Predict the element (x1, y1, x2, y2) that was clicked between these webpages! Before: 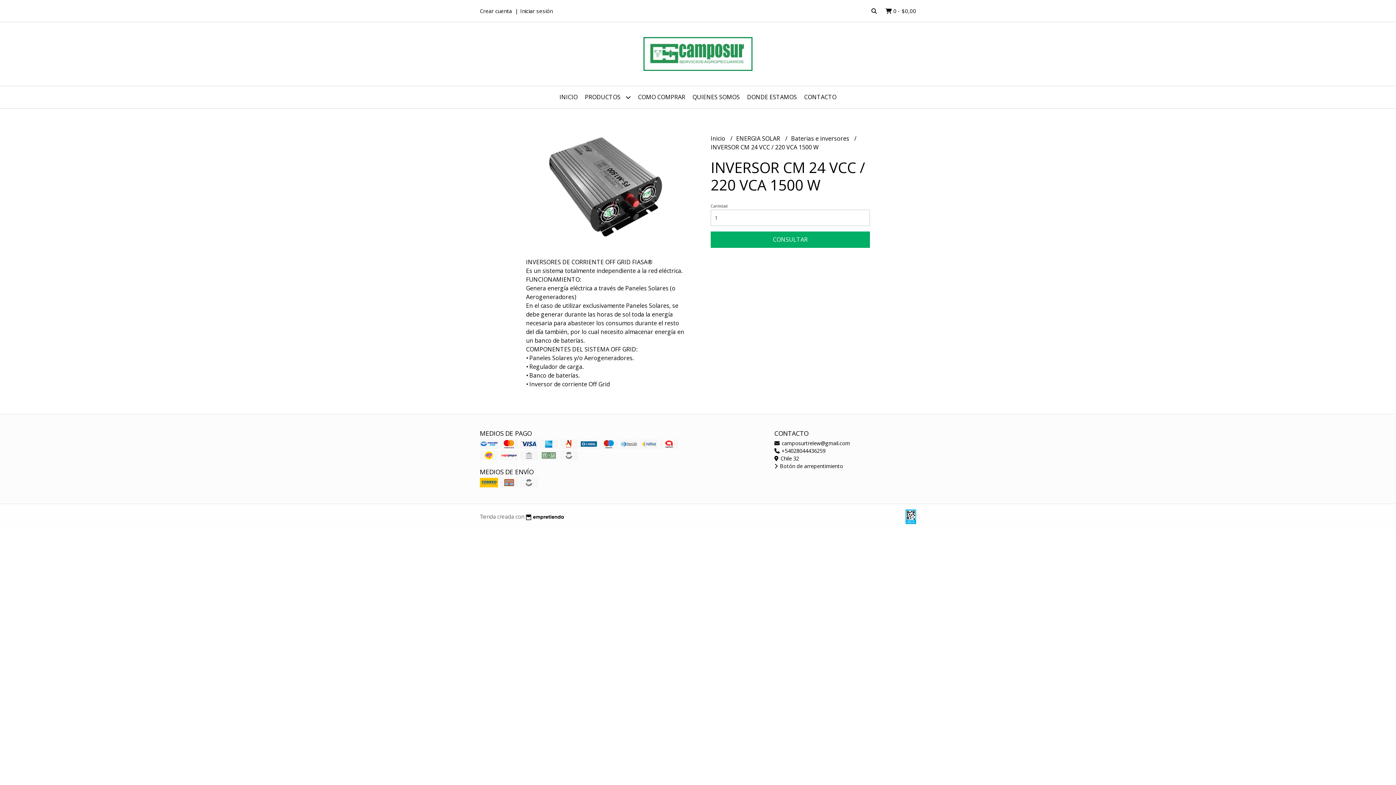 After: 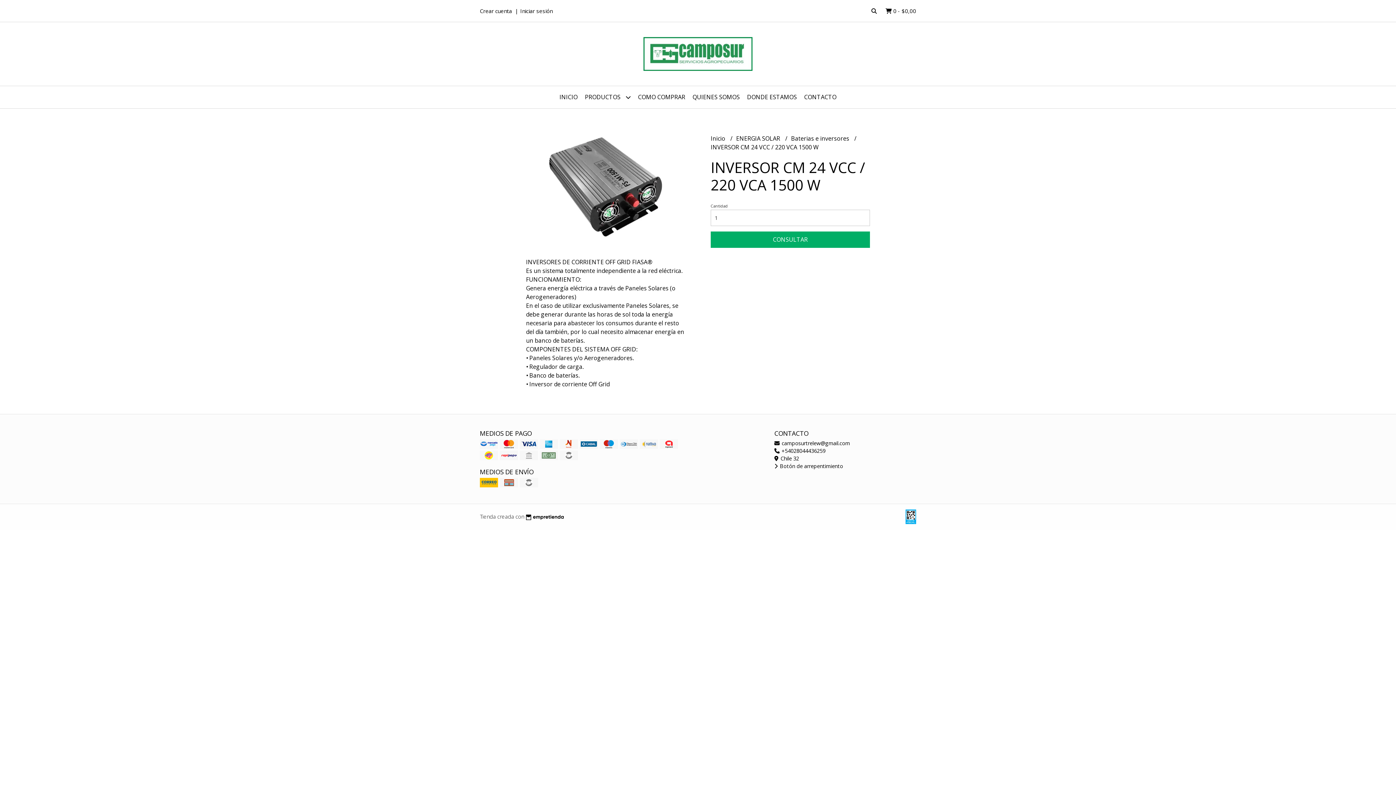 Action: bbox: (774, 447, 825, 454) label:  +54028044436259